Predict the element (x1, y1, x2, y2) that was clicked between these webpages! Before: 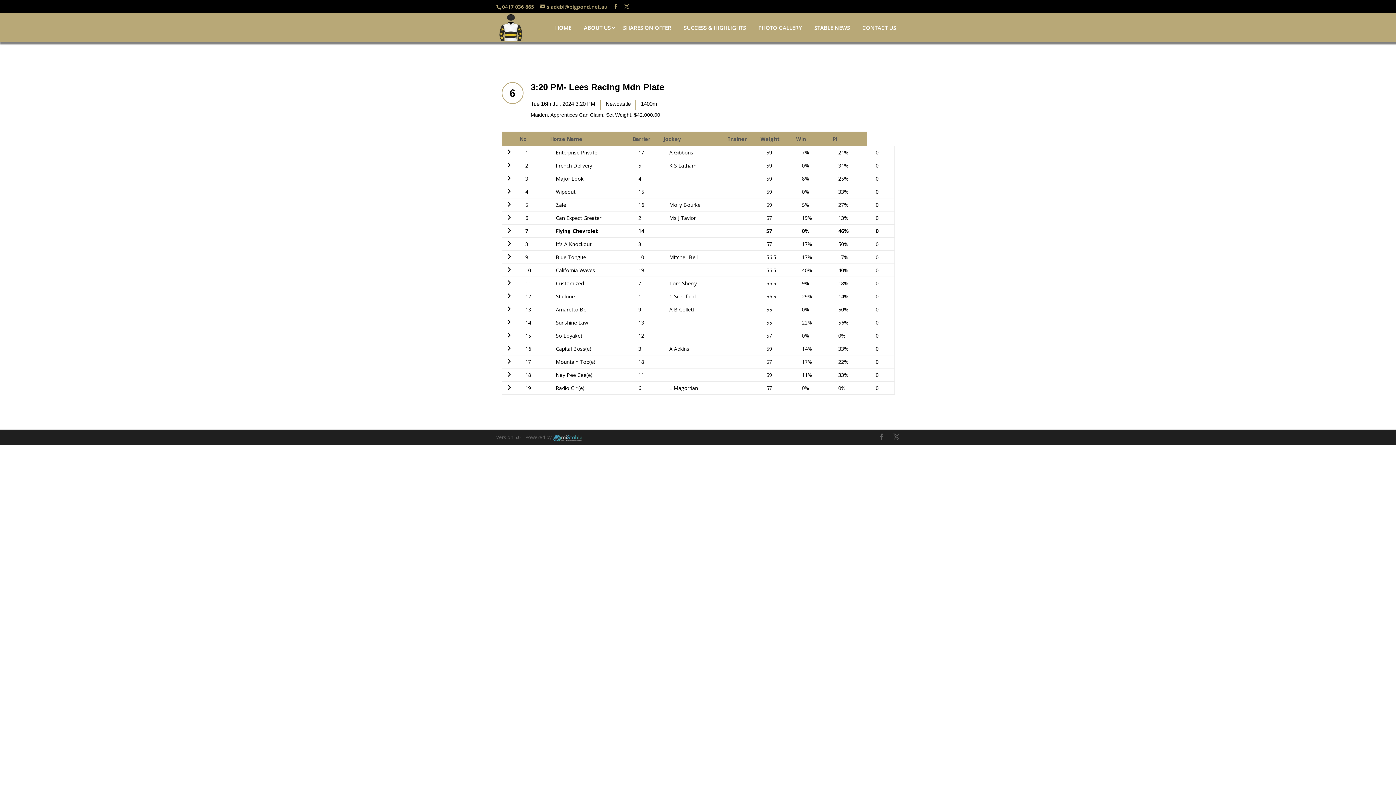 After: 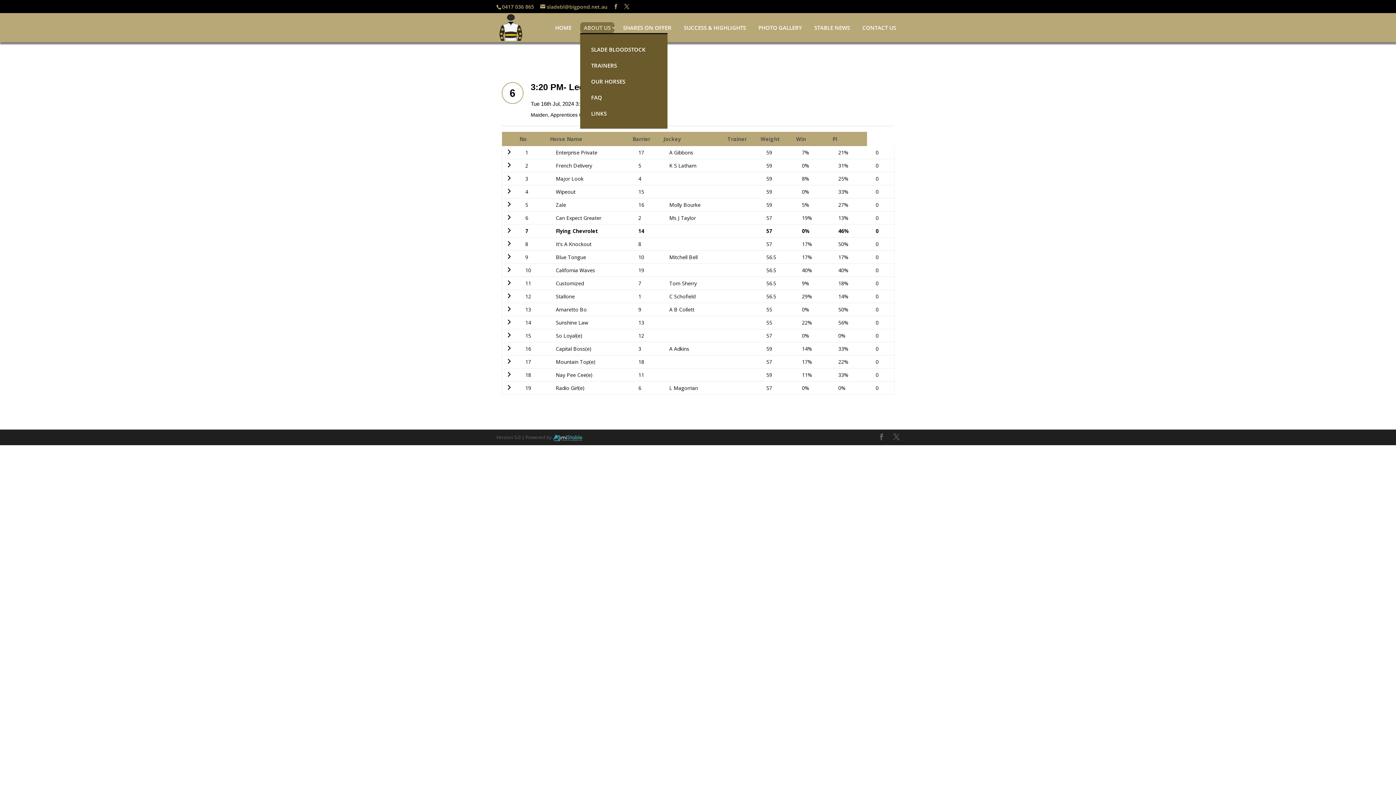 Action: label: ABOUT US bbox: (580, 22, 614, 33)